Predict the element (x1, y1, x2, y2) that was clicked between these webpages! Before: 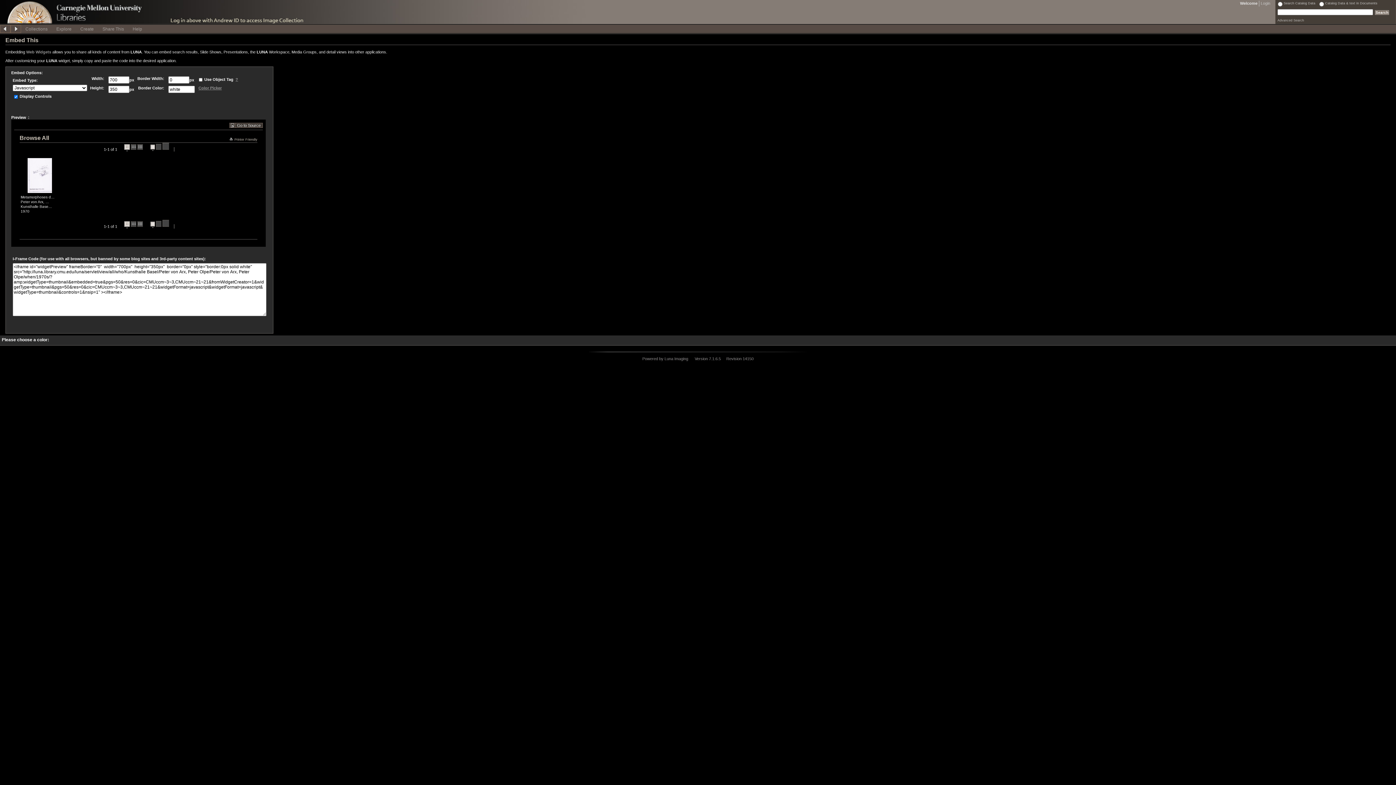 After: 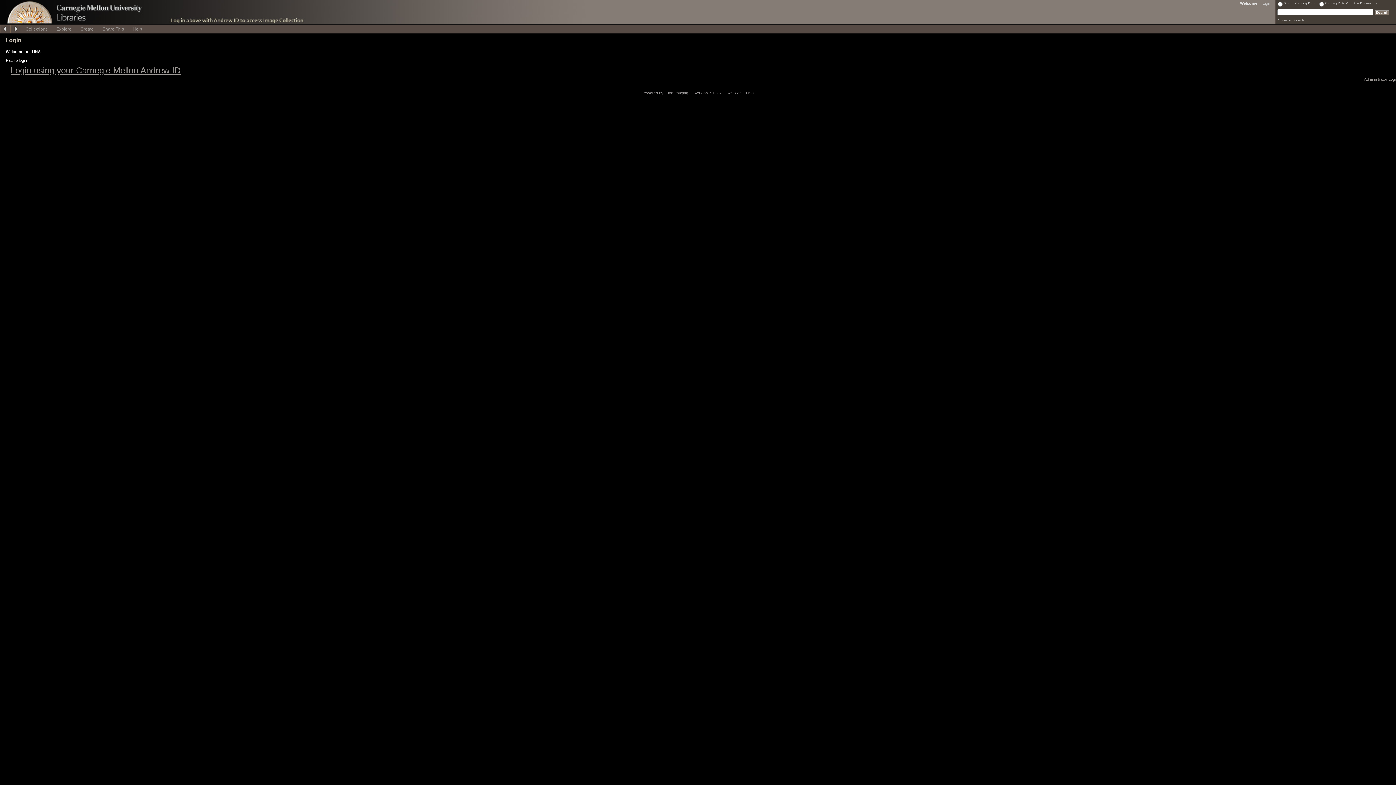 Action: label: Login bbox: (1259, 0, 1272, 6)